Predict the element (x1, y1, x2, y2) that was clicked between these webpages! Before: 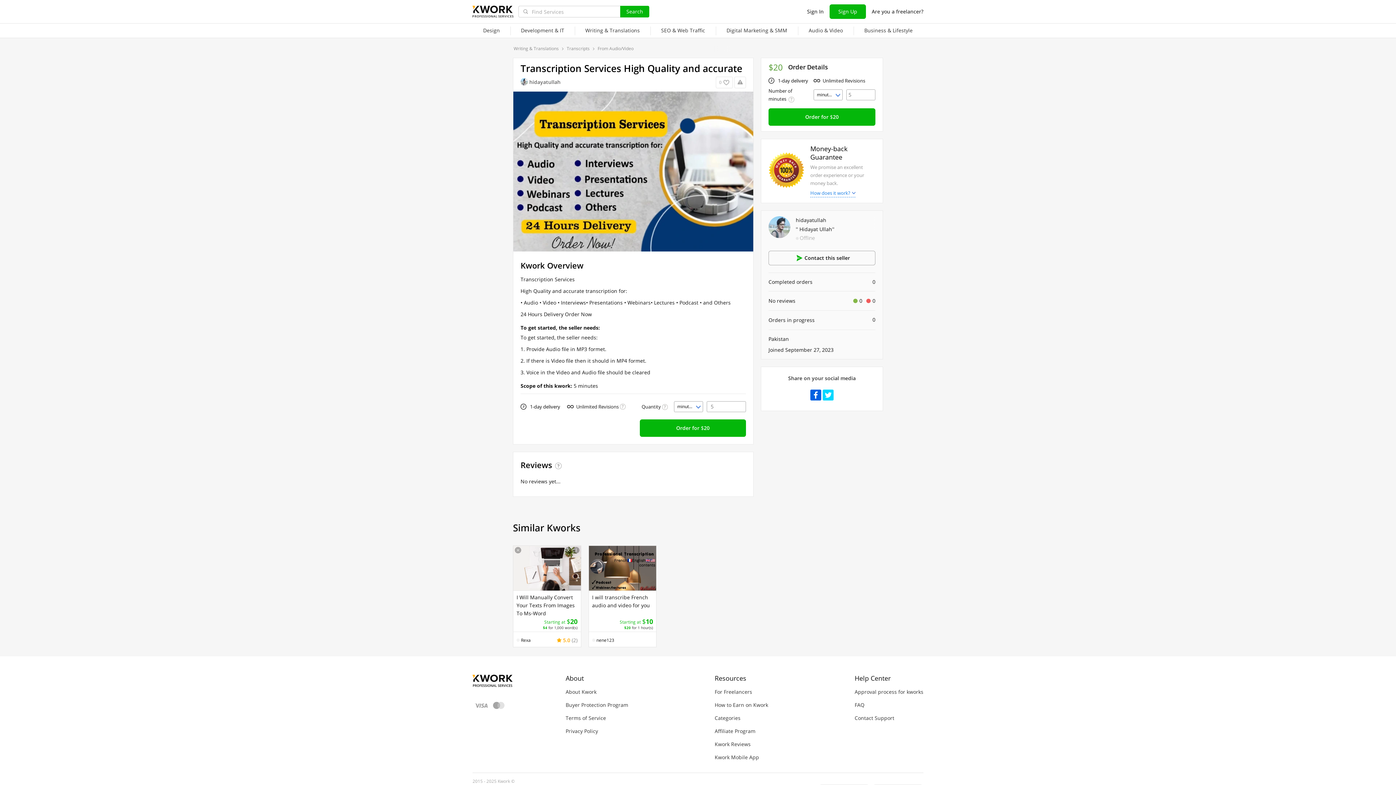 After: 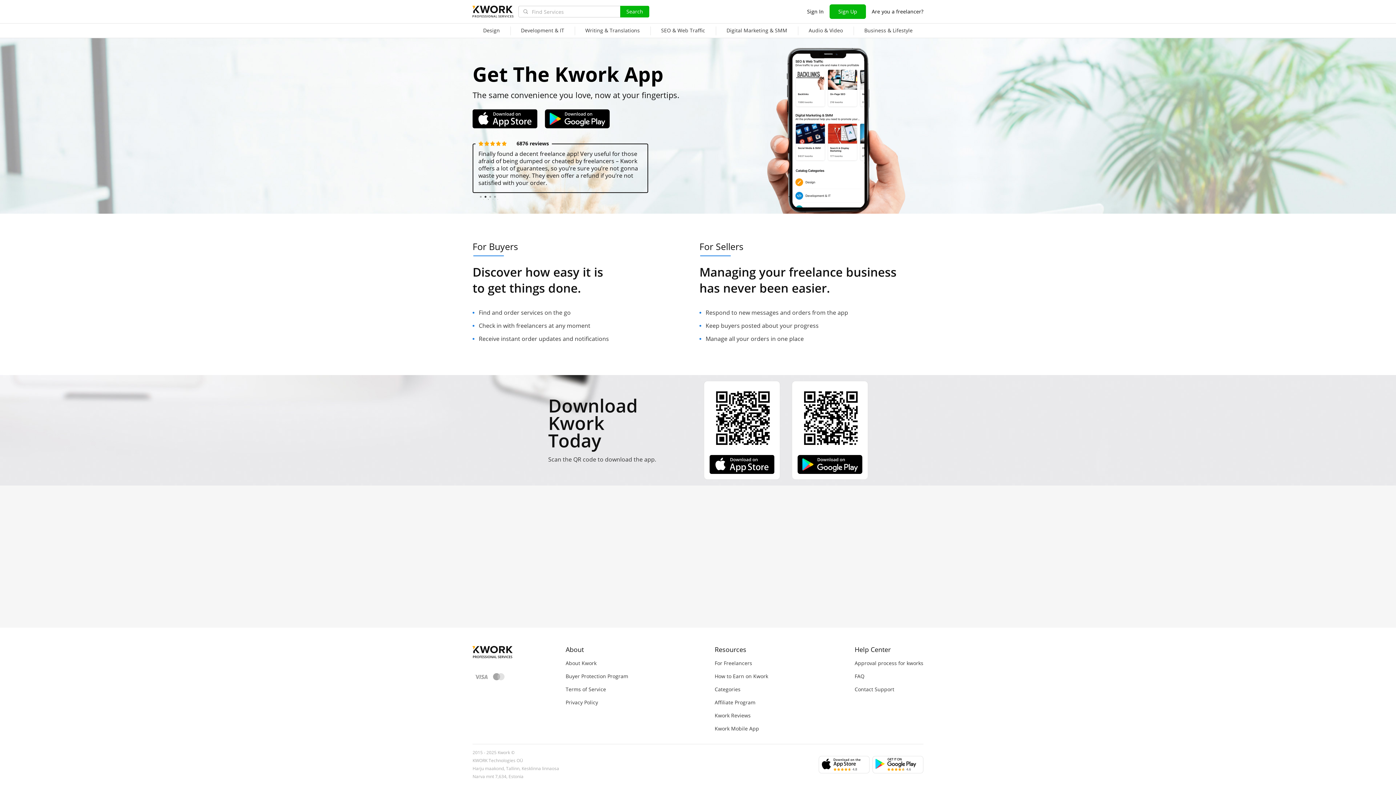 Action: label: Kwork Mobile App bbox: (714, 754, 768, 761)